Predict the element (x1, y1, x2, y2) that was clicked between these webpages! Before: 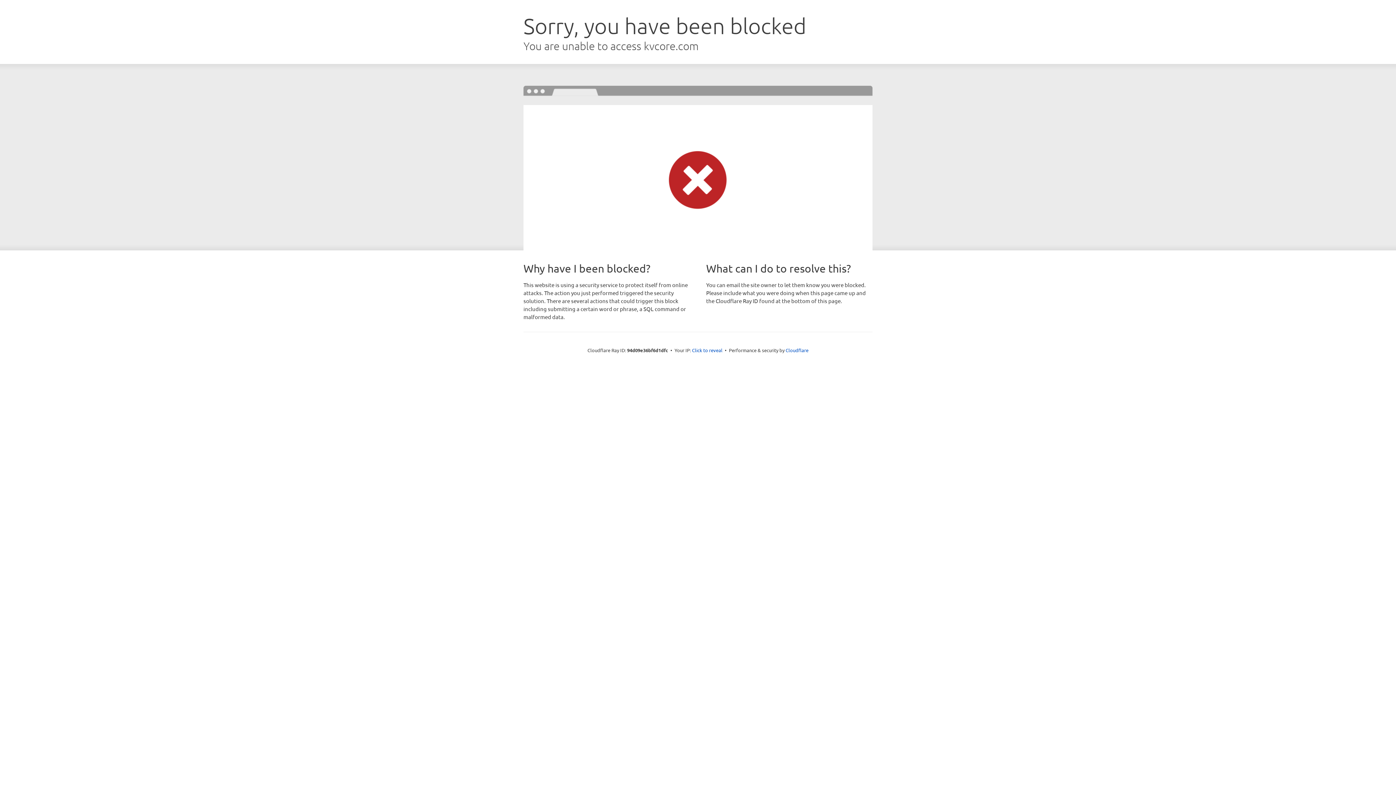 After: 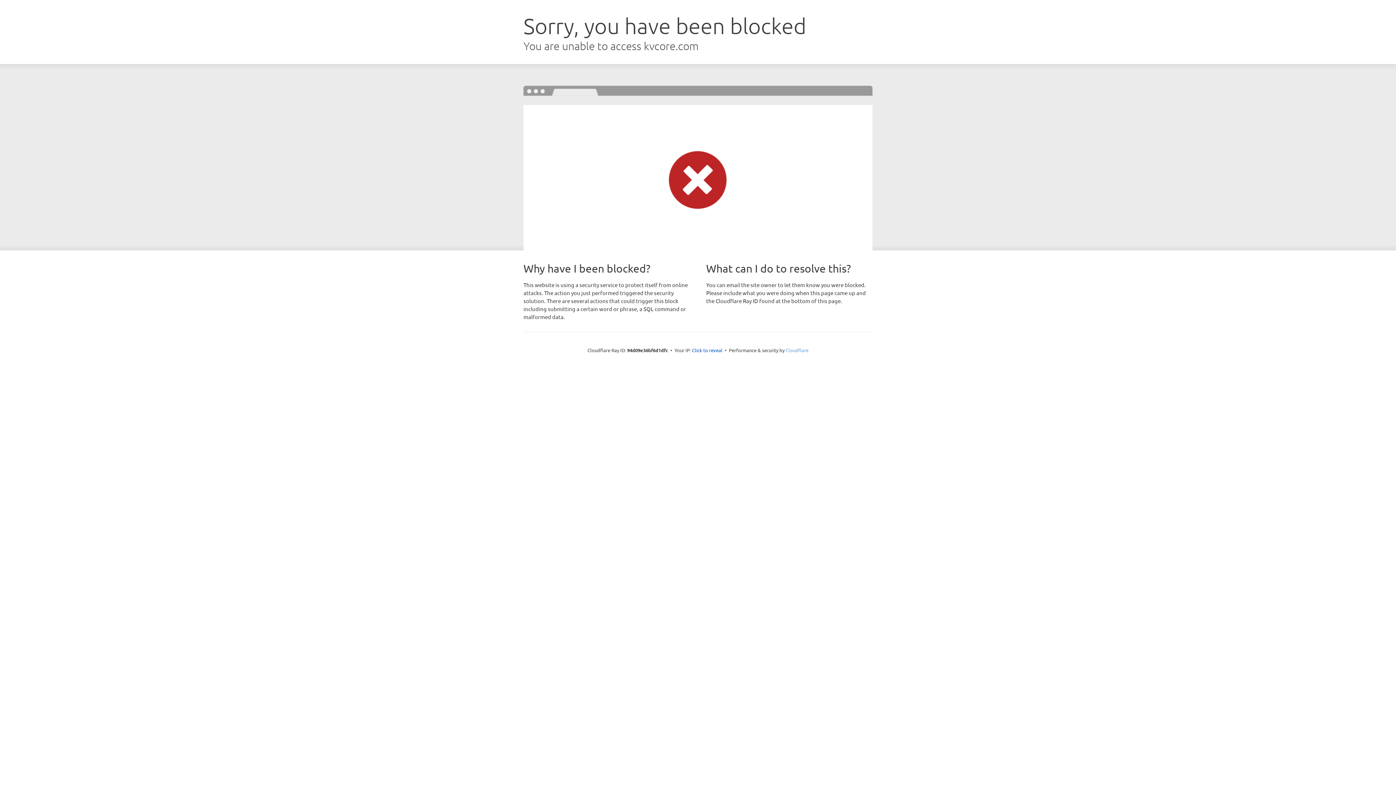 Action: bbox: (785, 347, 808, 353) label: Cloudflare